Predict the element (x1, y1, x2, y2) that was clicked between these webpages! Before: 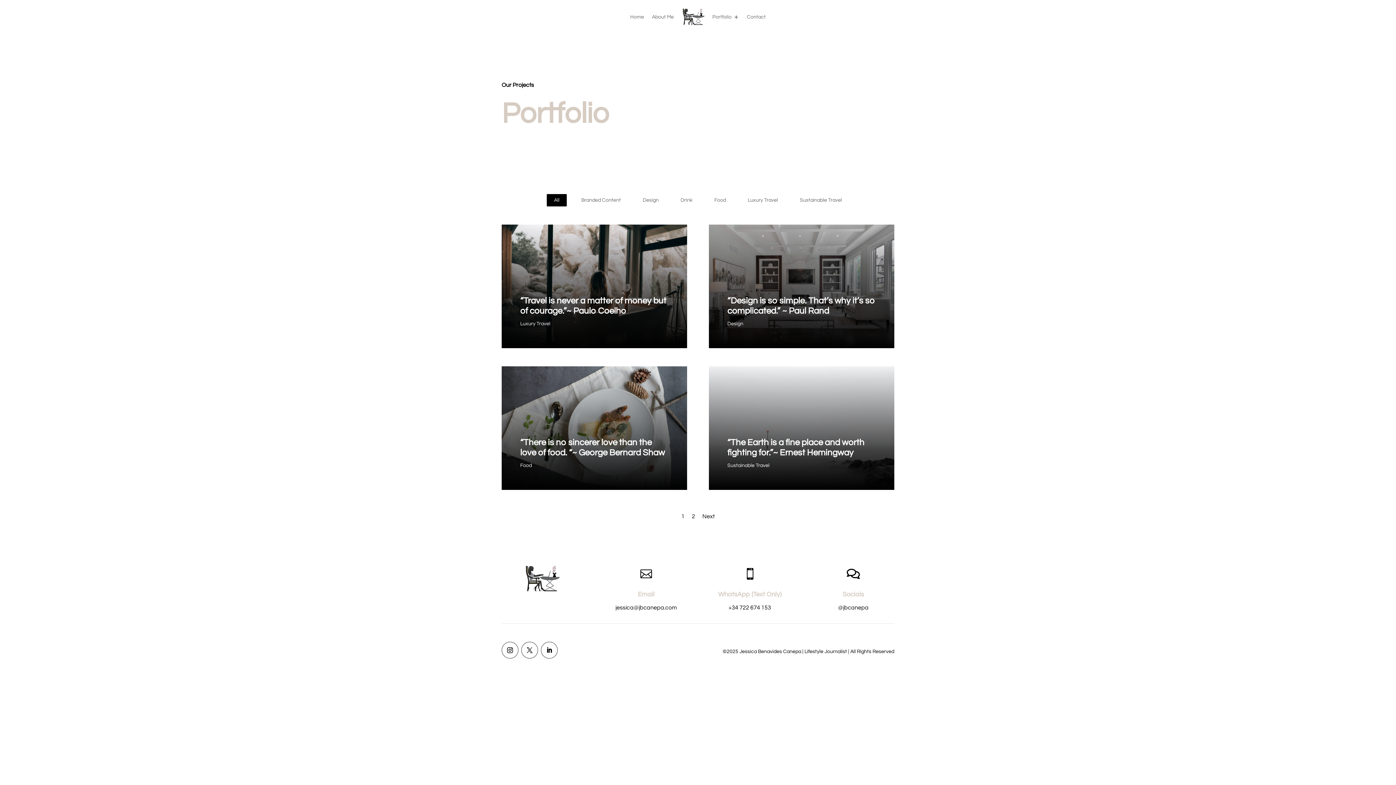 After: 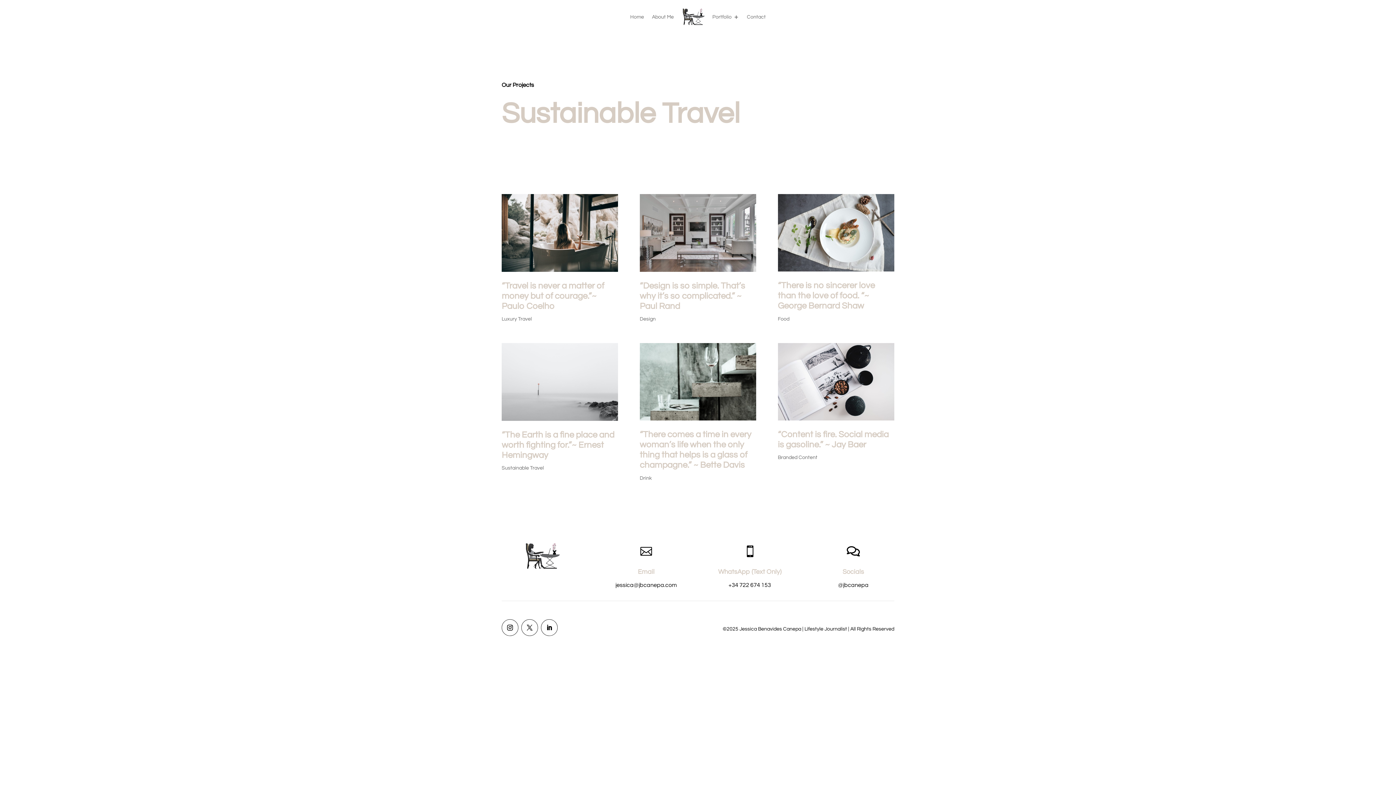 Action: bbox: (727, 463, 769, 468) label: Sustainable Travel